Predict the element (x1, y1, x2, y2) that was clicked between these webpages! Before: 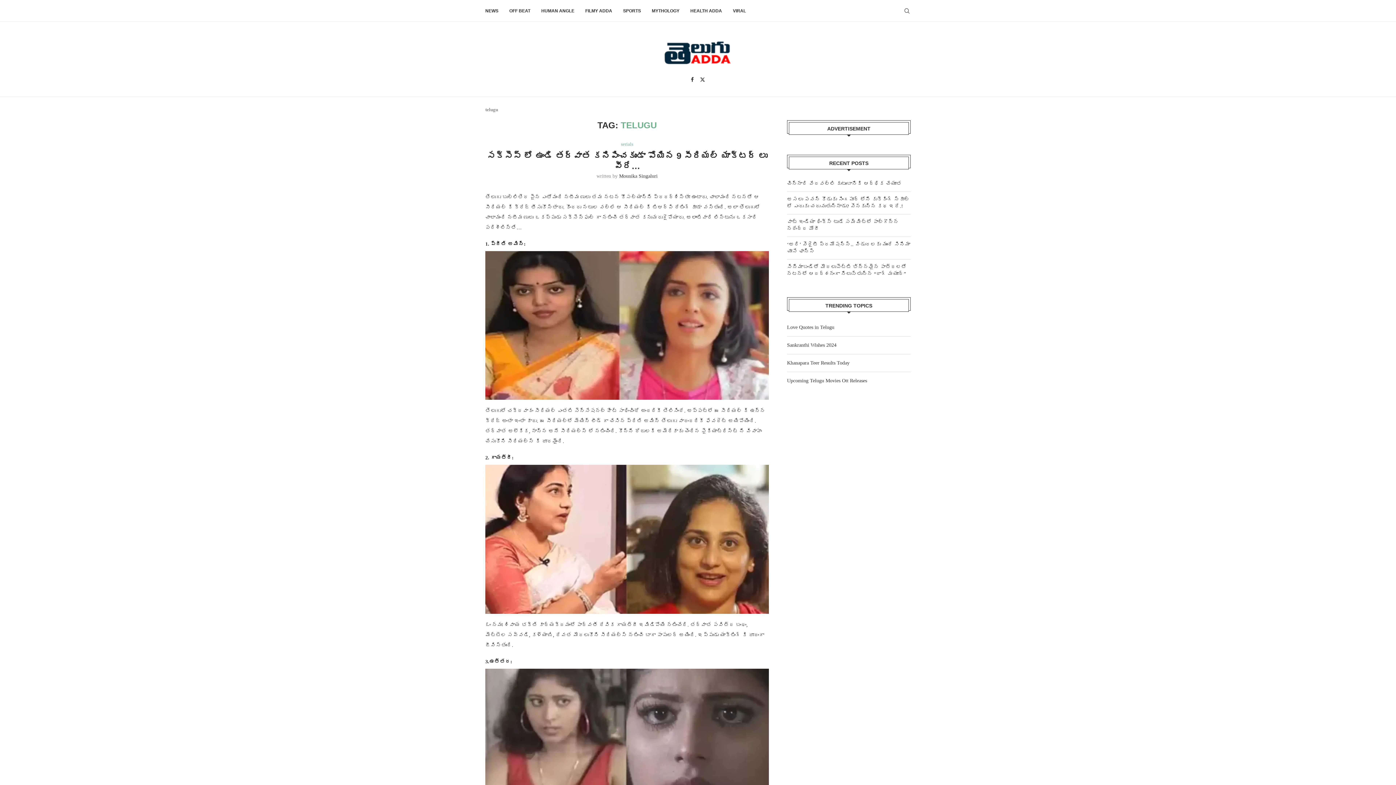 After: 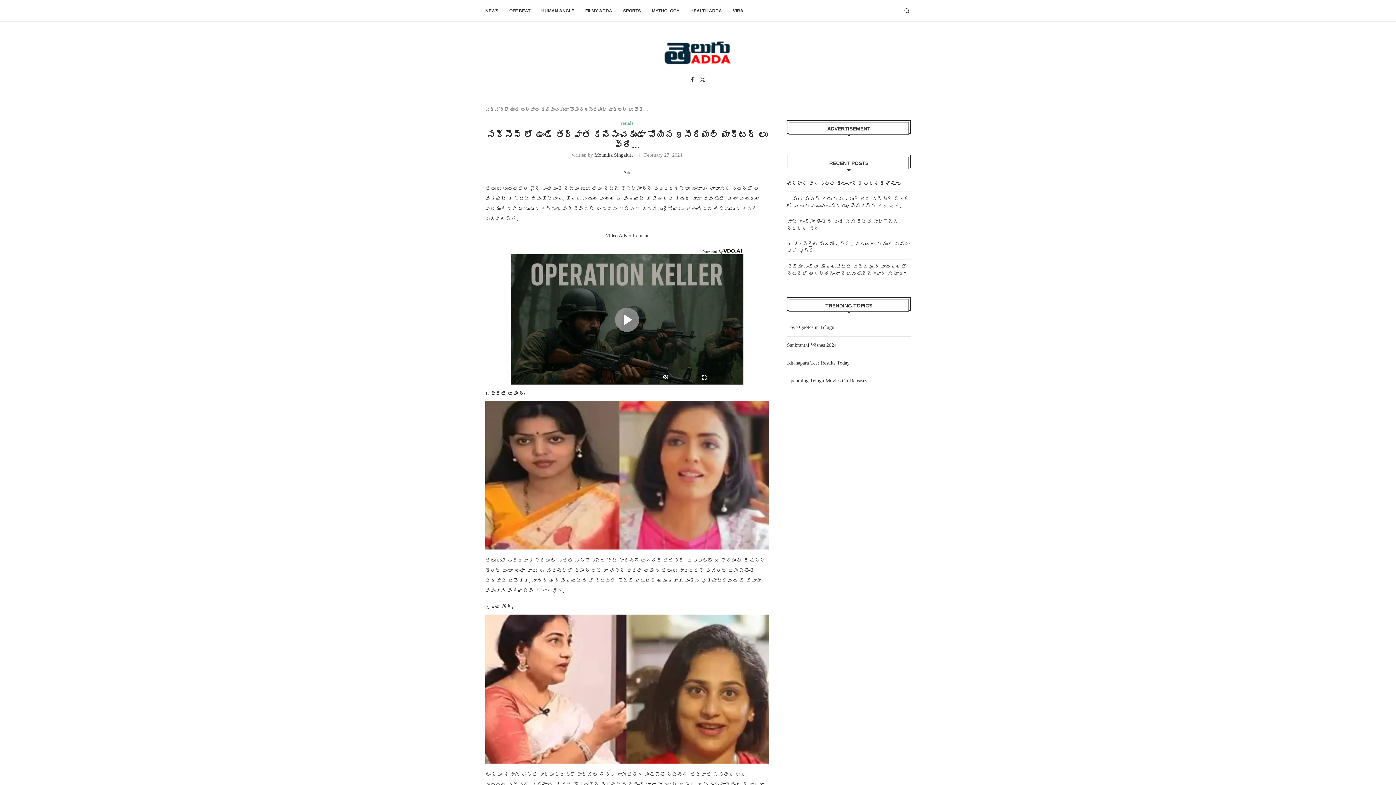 Action: bbox: (486, 150, 767, 170) label: సక్సెస్ లో ఉండి తర్వాత కనిపించకుండా పోయిన 9 సీరియల్ యాక్టర్ లు వీరే…